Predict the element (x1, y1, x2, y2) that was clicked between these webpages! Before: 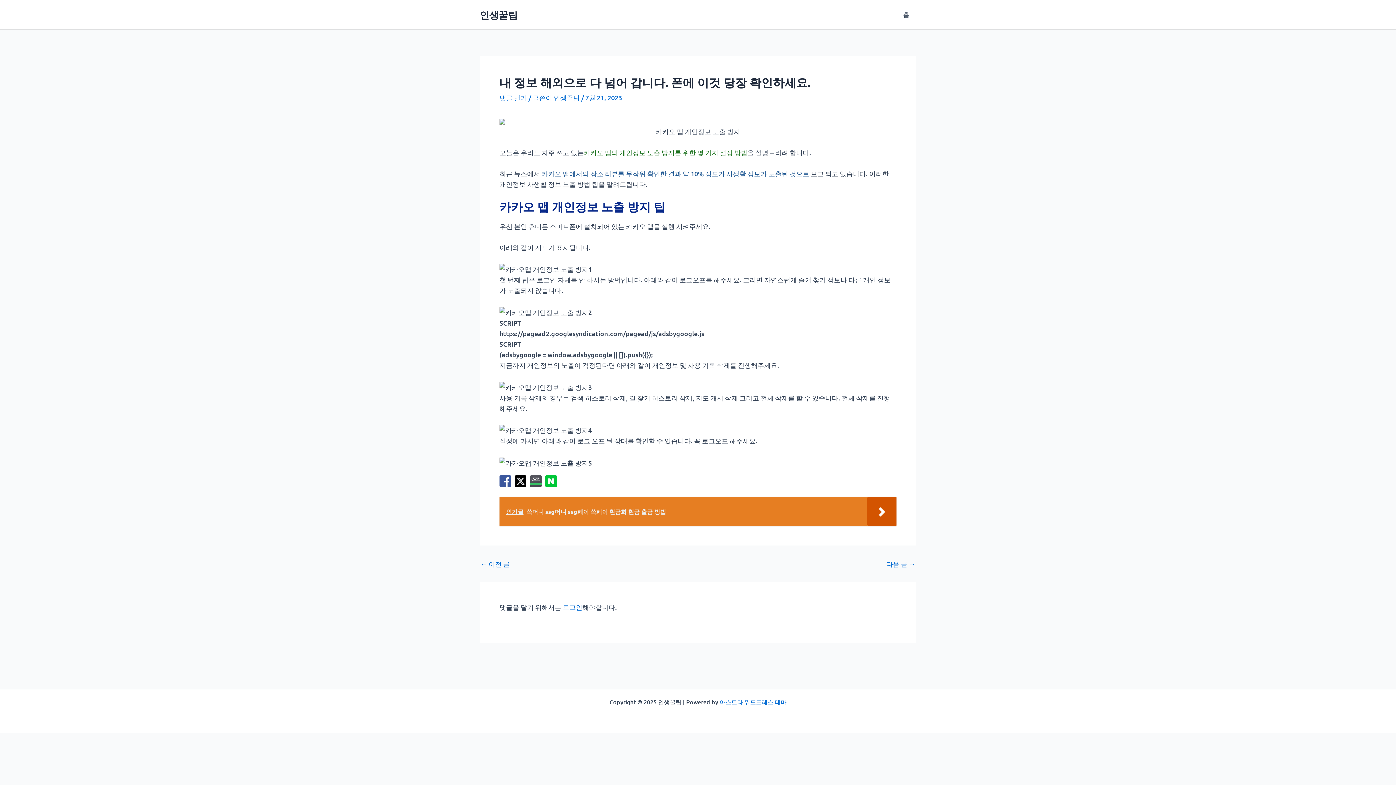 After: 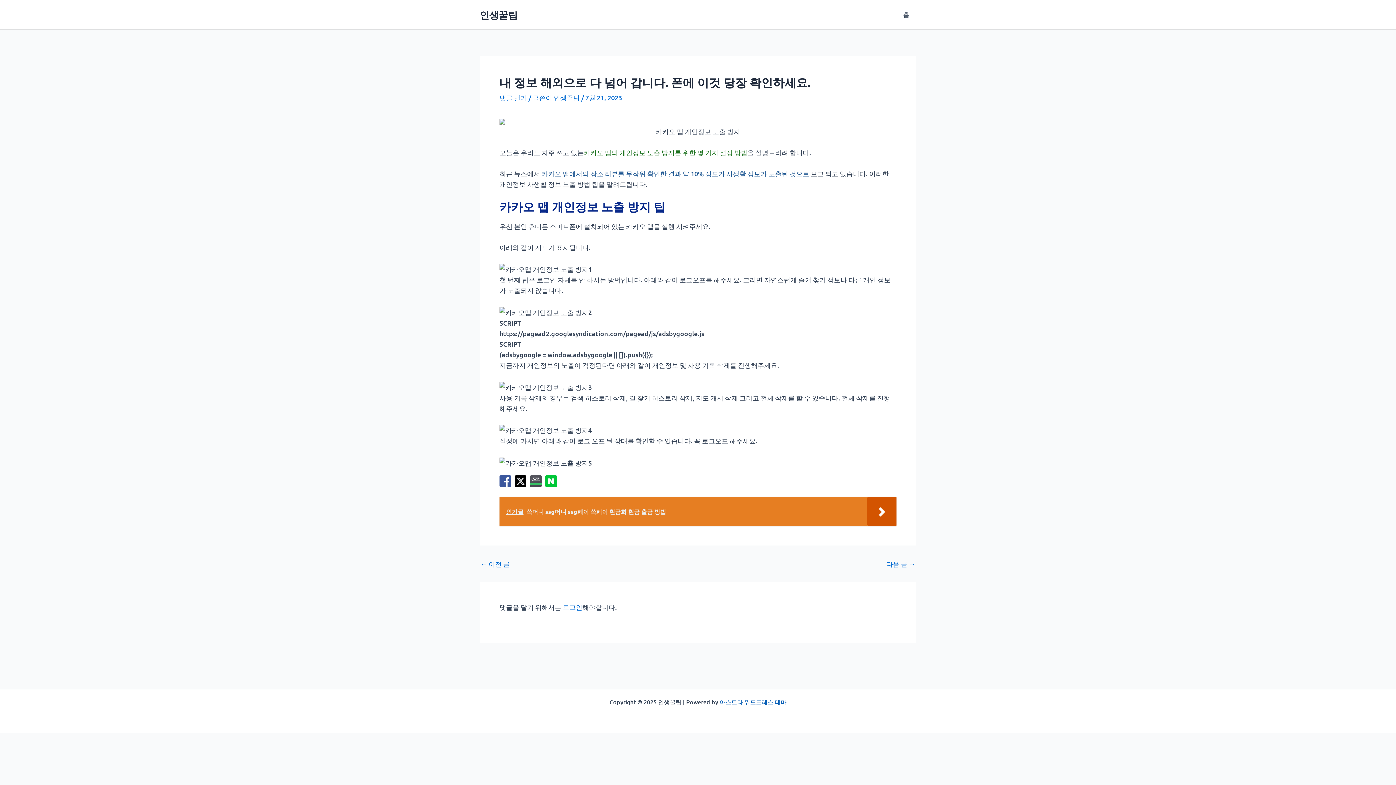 Action: bbox: (719, 698, 786, 706) label: 아스트라 워드프레스 테마